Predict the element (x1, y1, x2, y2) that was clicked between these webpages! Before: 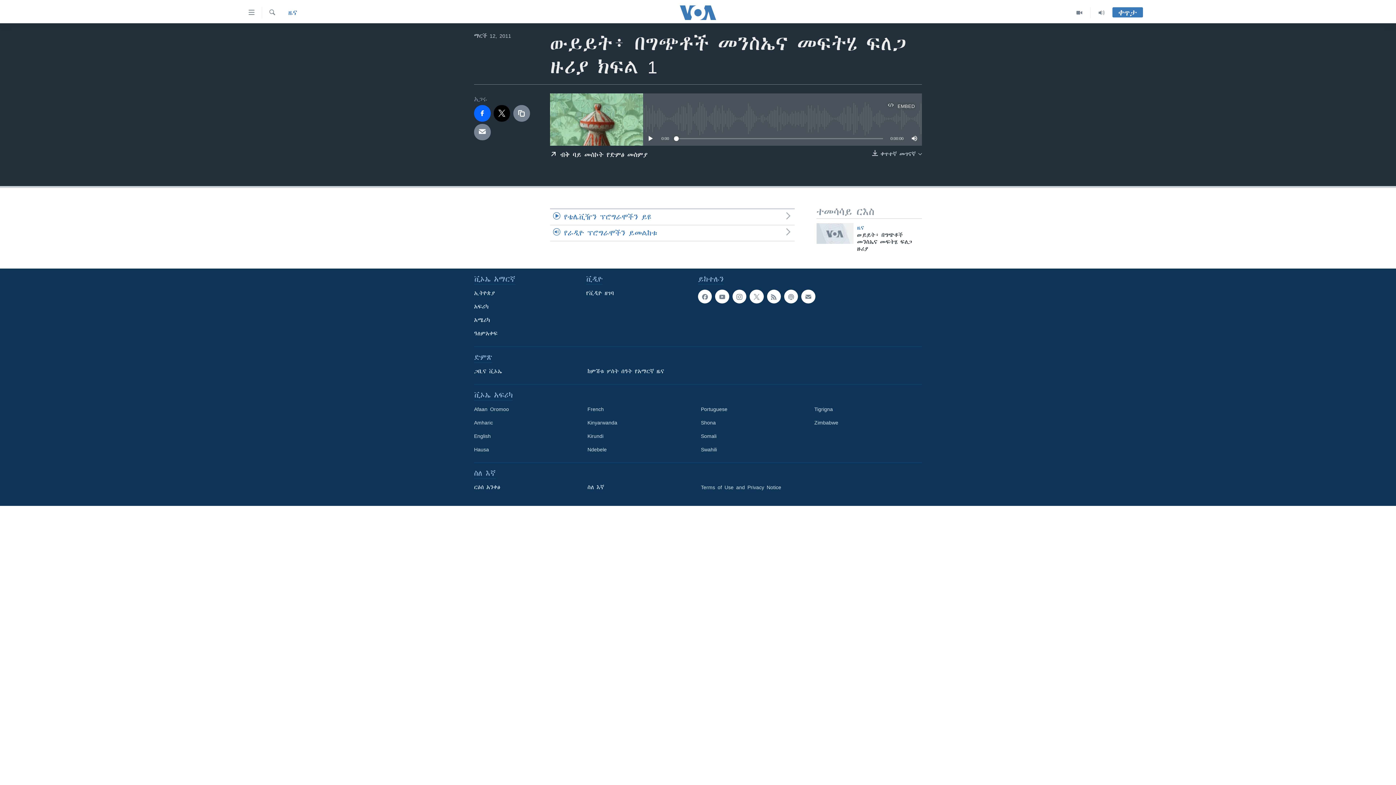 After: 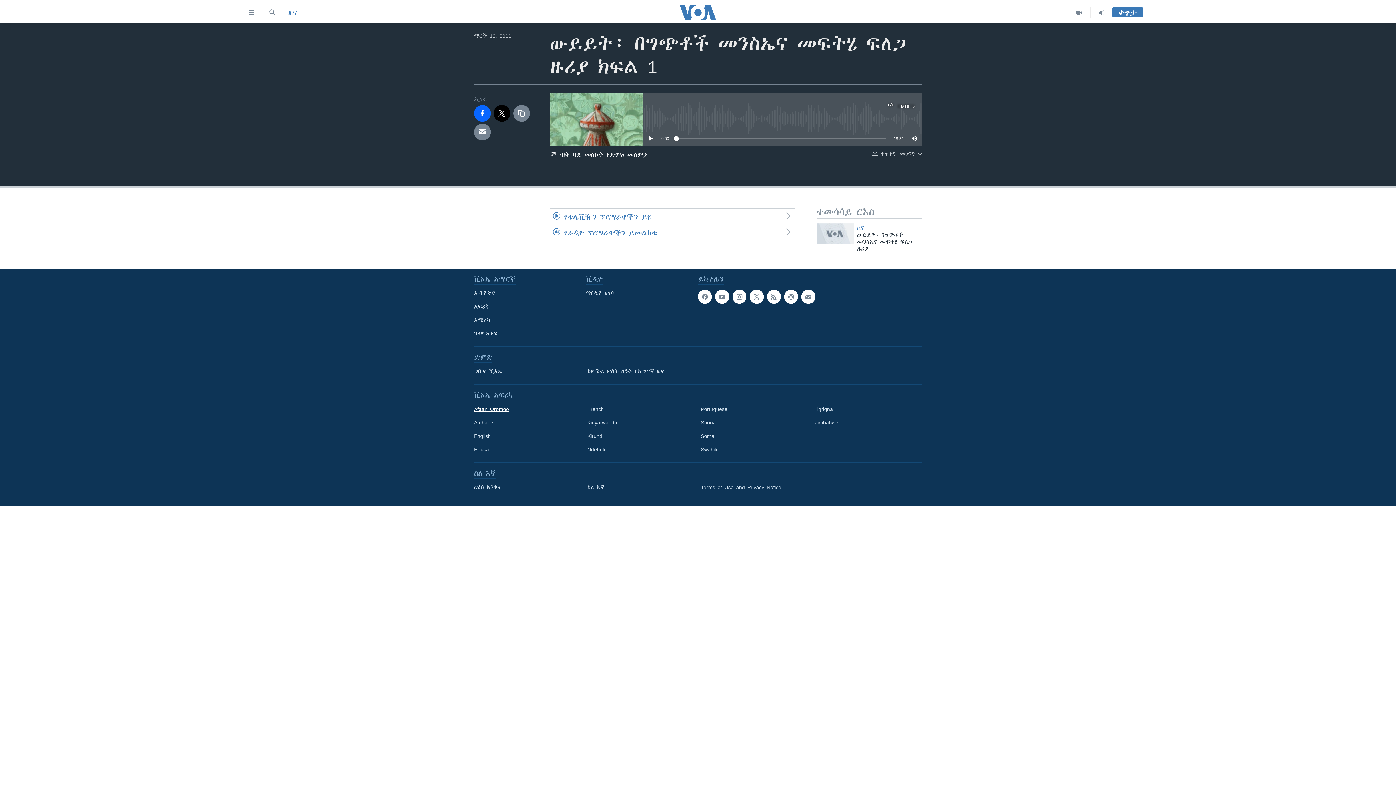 Action: label: Afaan Oromoo bbox: (474, 405, 577, 413)